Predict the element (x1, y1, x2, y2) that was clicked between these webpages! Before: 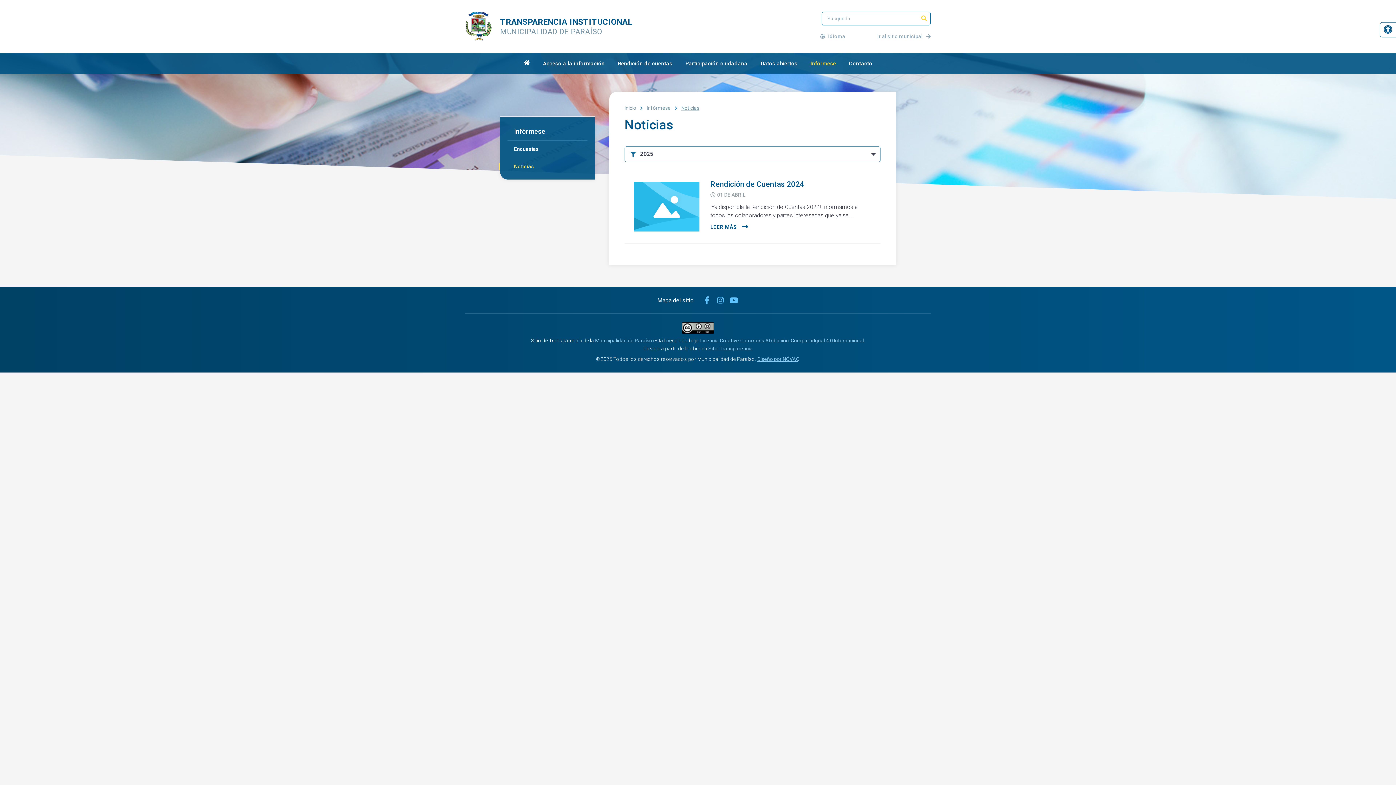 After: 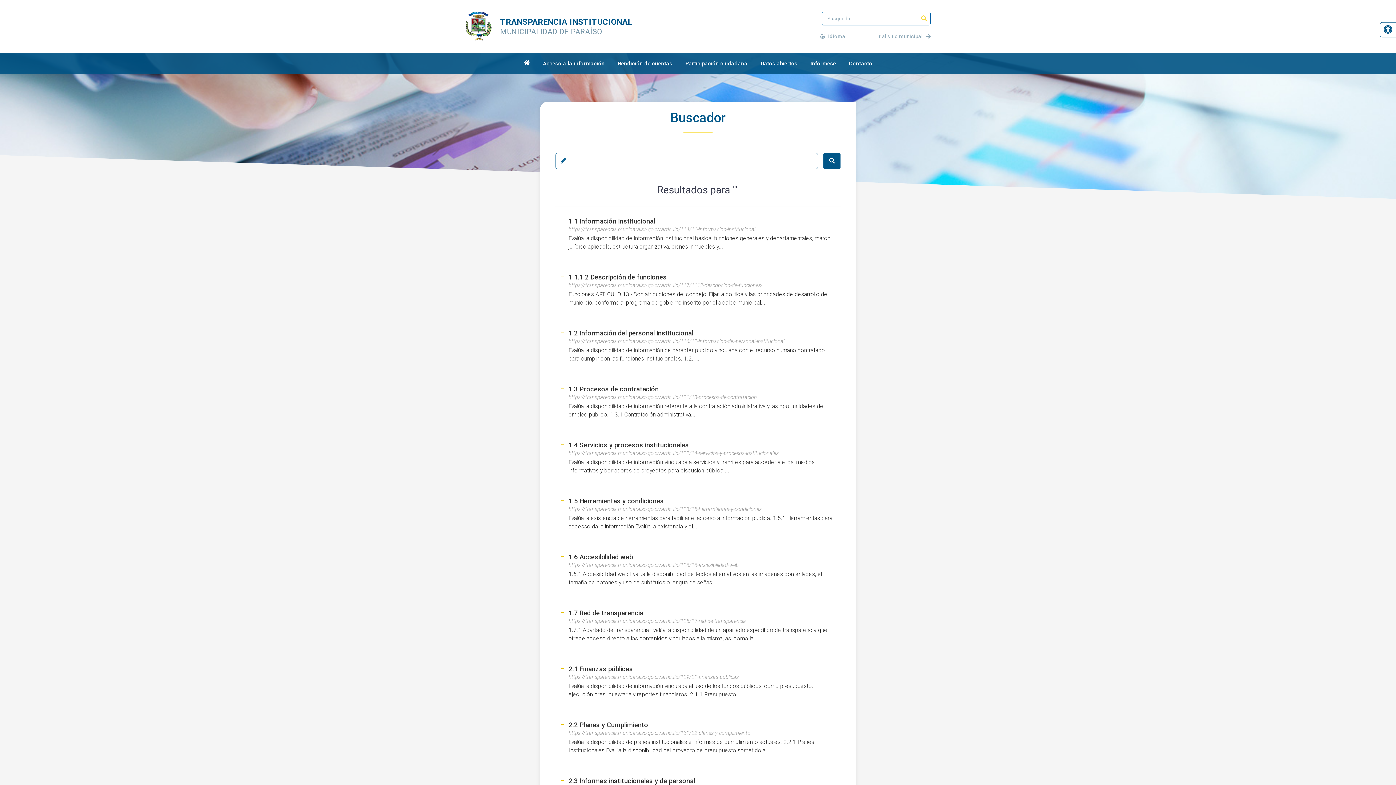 Action: bbox: (921, 15, 926, 21)